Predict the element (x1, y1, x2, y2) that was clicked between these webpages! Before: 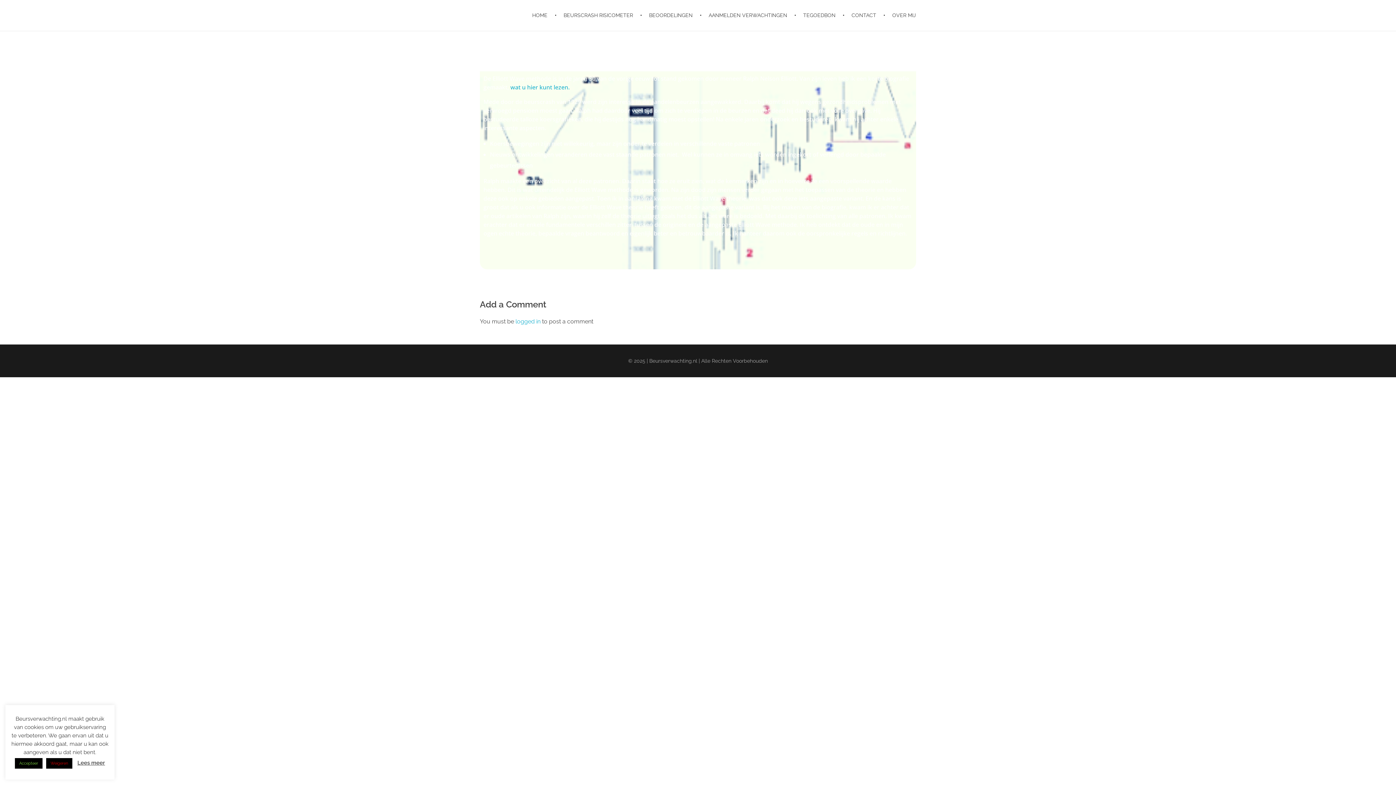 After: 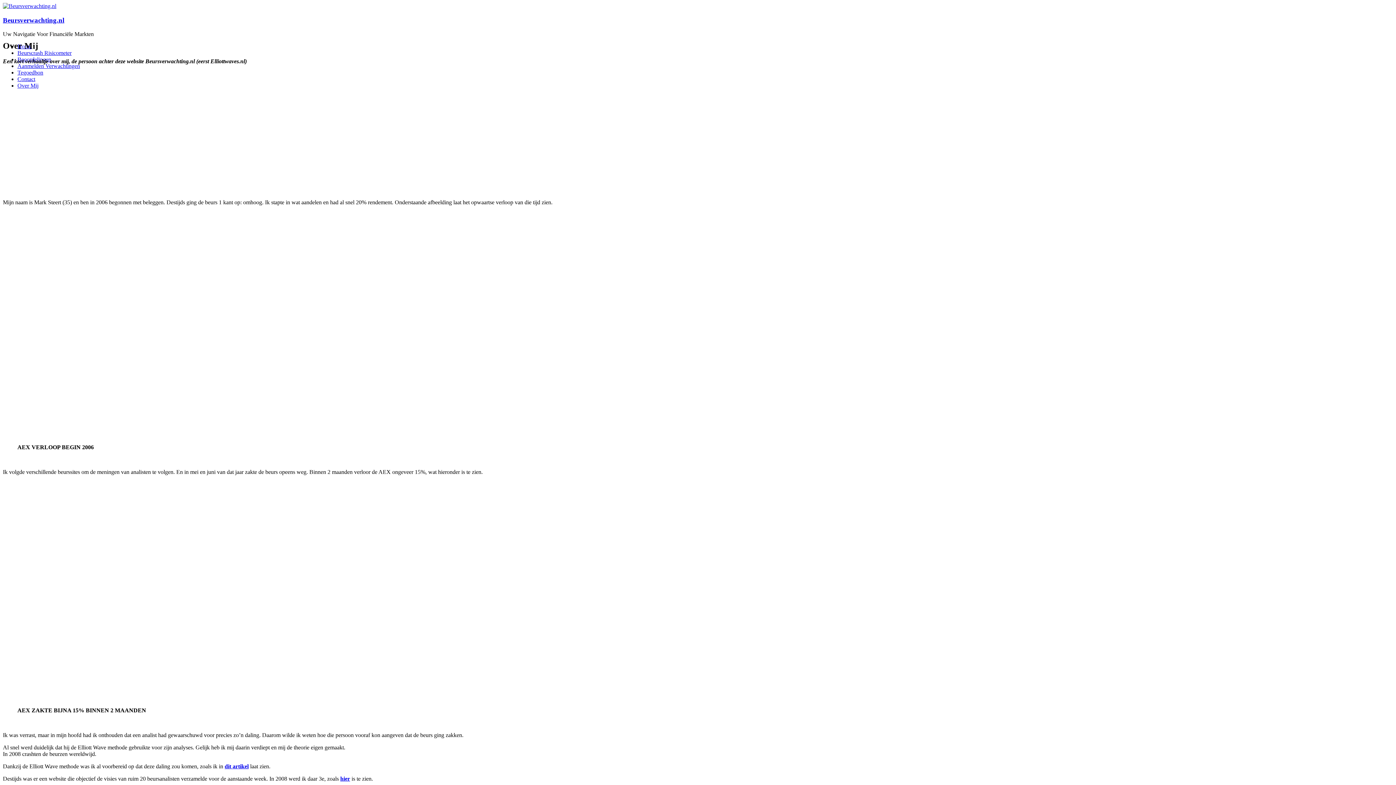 Action: label: OVER MIJ bbox: (885, 0, 916, 30)